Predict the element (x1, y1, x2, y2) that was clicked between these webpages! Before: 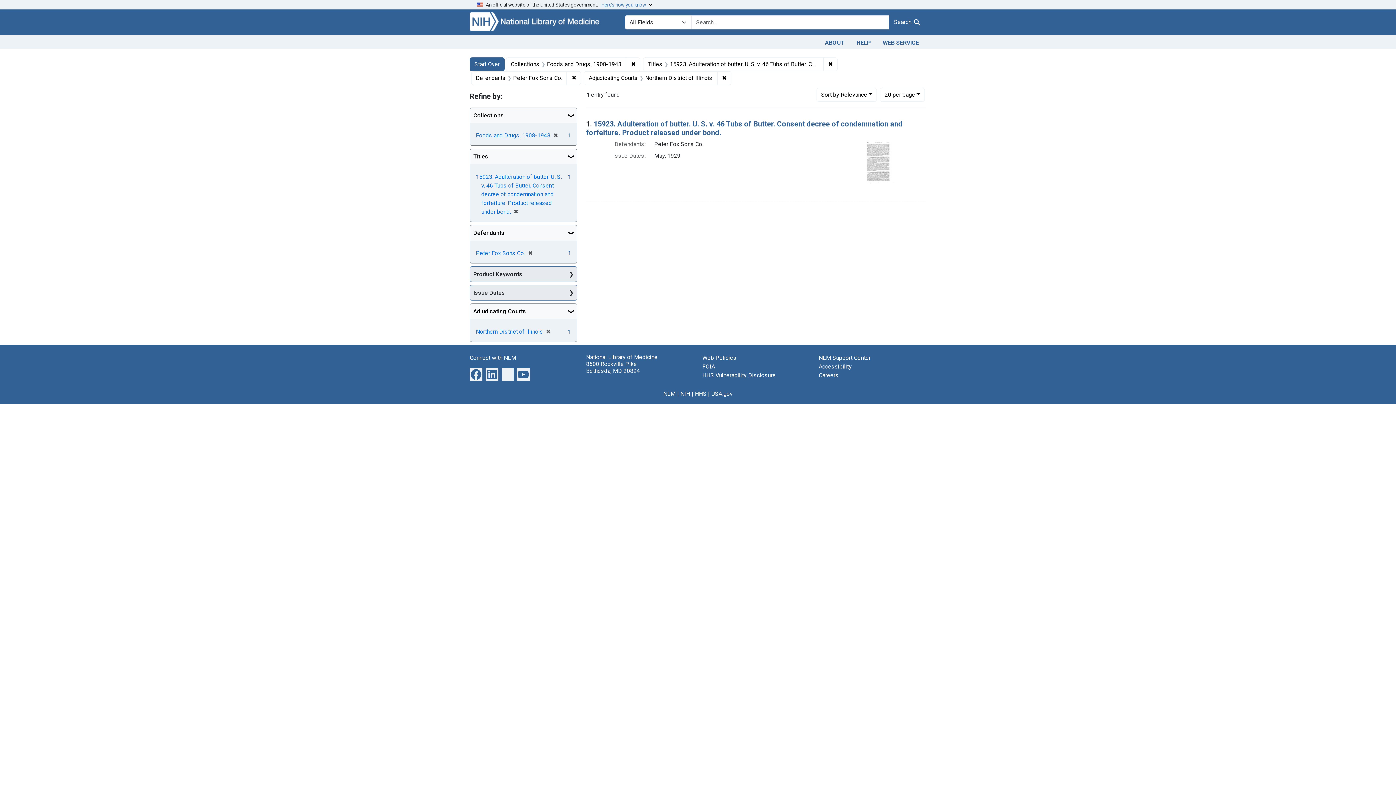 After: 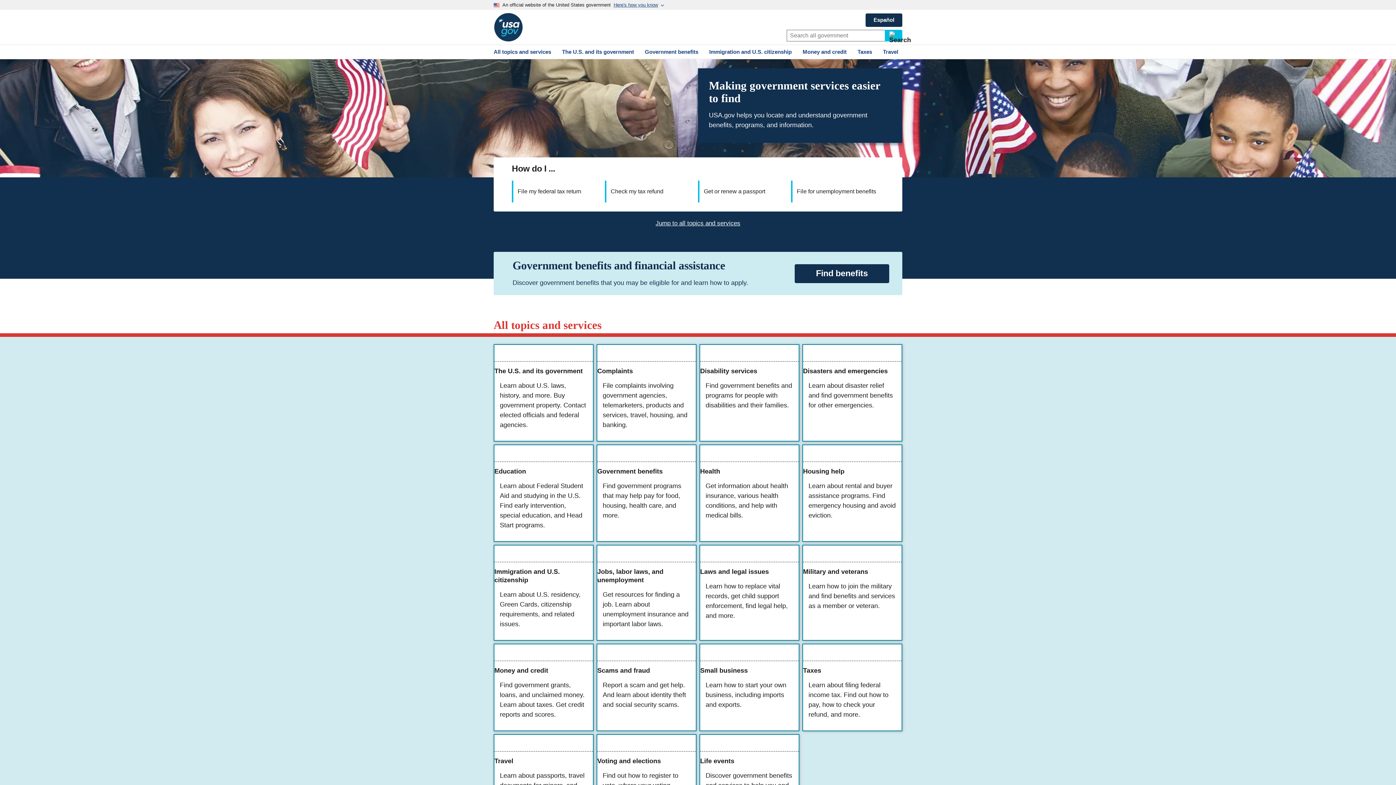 Action: label: USA.gov bbox: (711, 390, 732, 397)